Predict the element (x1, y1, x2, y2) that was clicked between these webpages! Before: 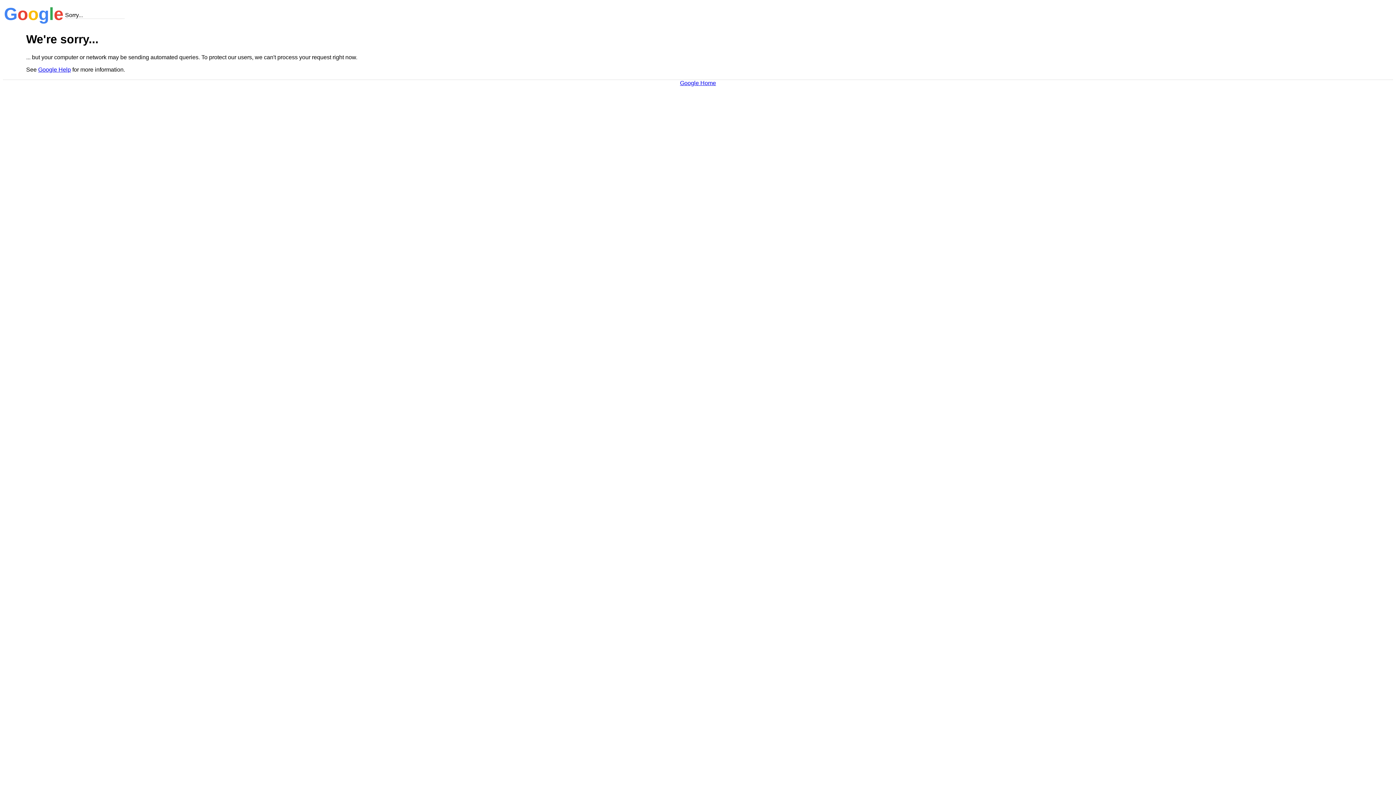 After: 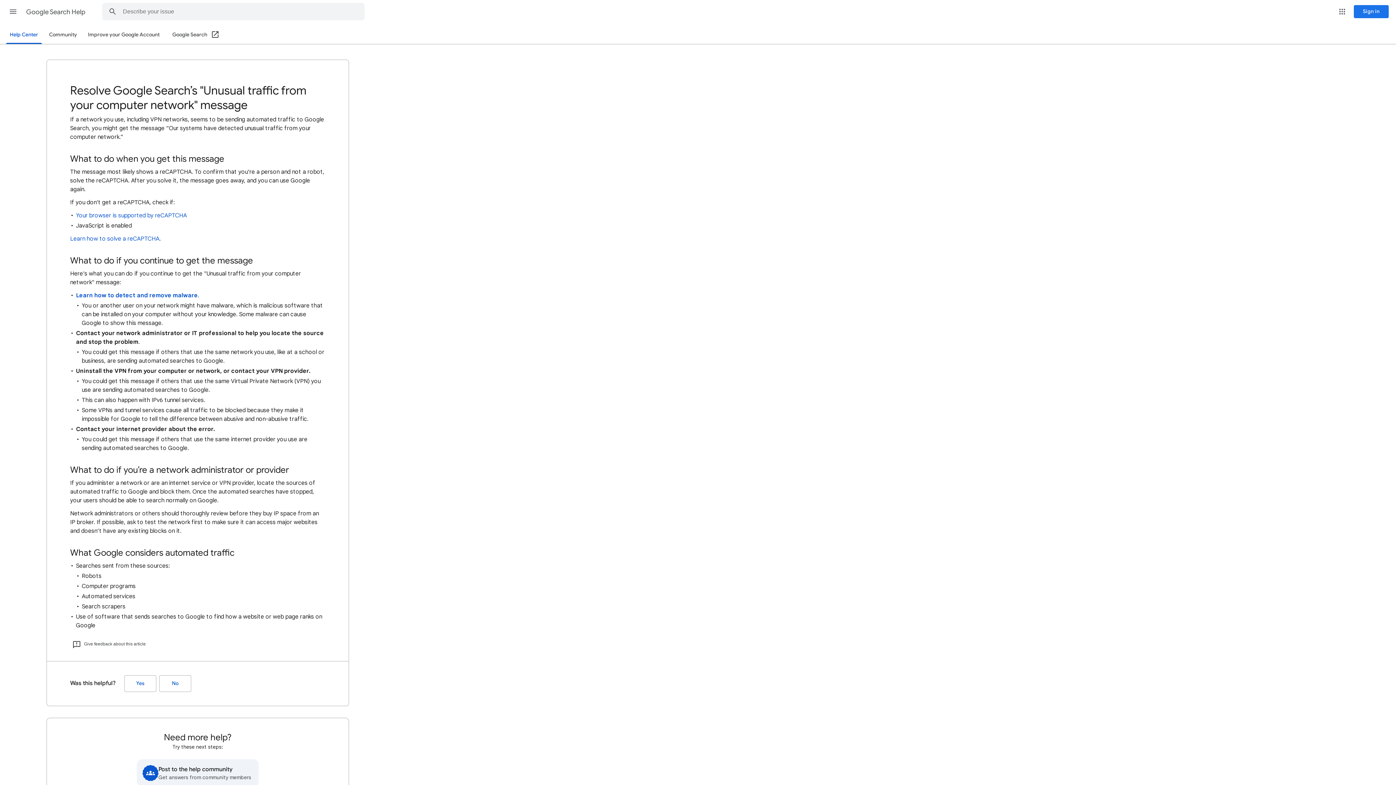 Action: label: Google Help bbox: (38, 66, 70, 72)